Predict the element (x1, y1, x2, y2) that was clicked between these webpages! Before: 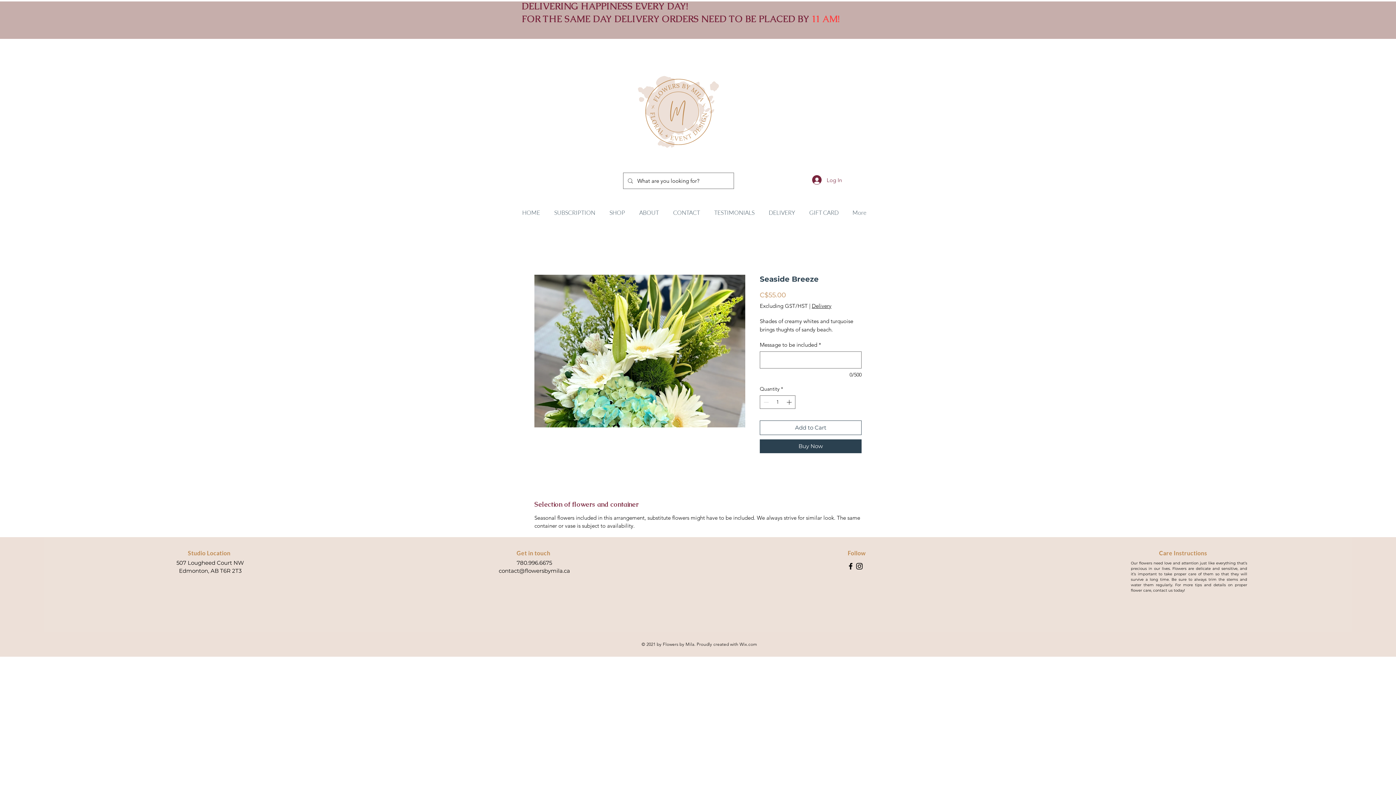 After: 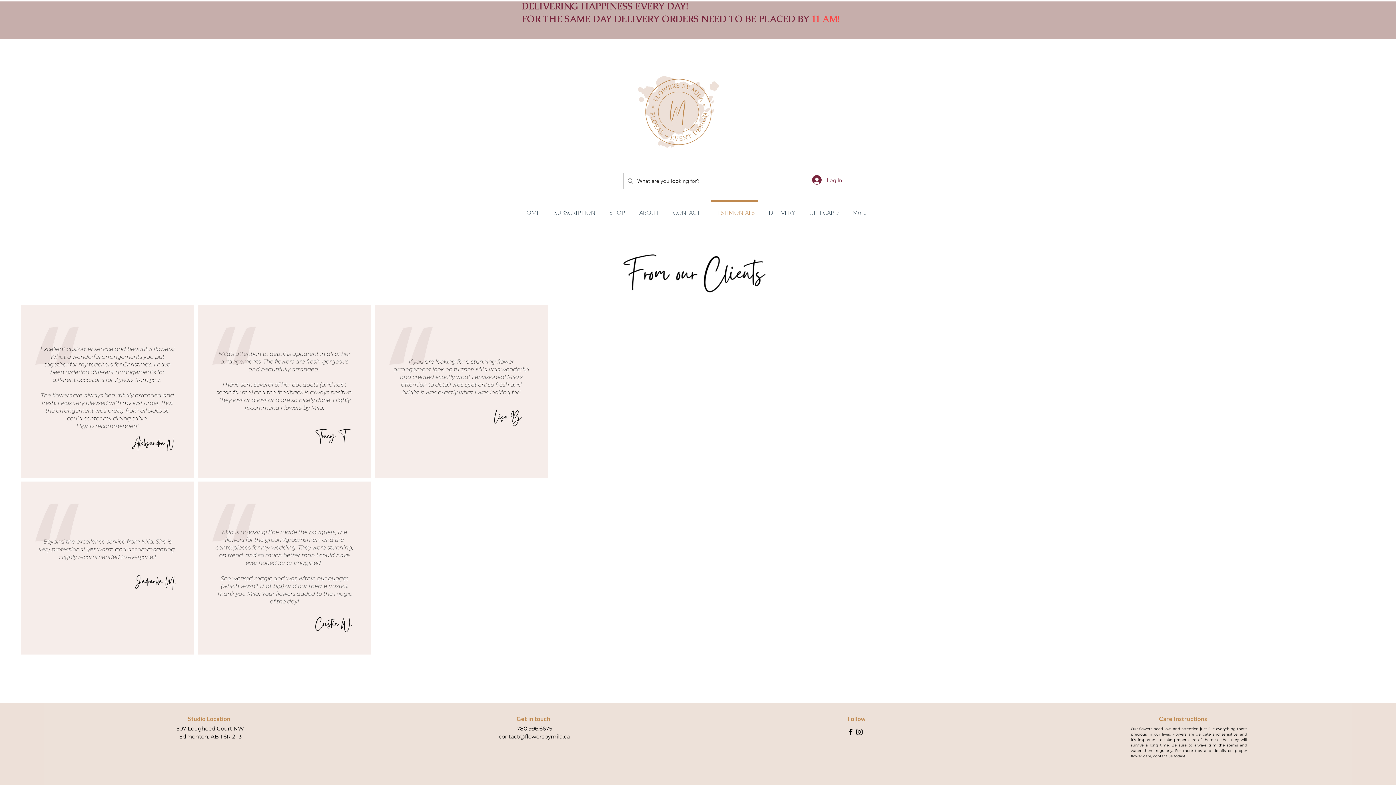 Action: label: TESTIMONIALS bbox: (707, 200, 761, 218)